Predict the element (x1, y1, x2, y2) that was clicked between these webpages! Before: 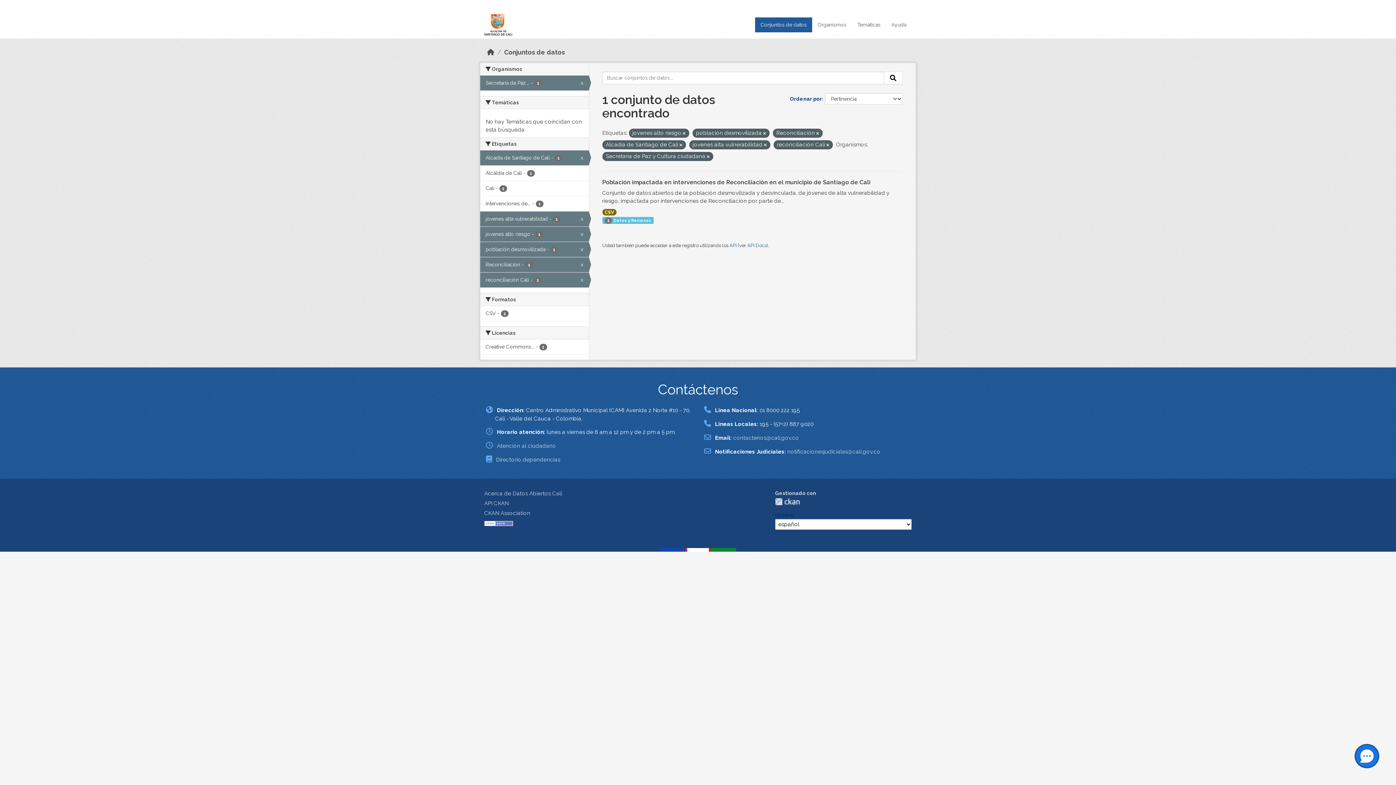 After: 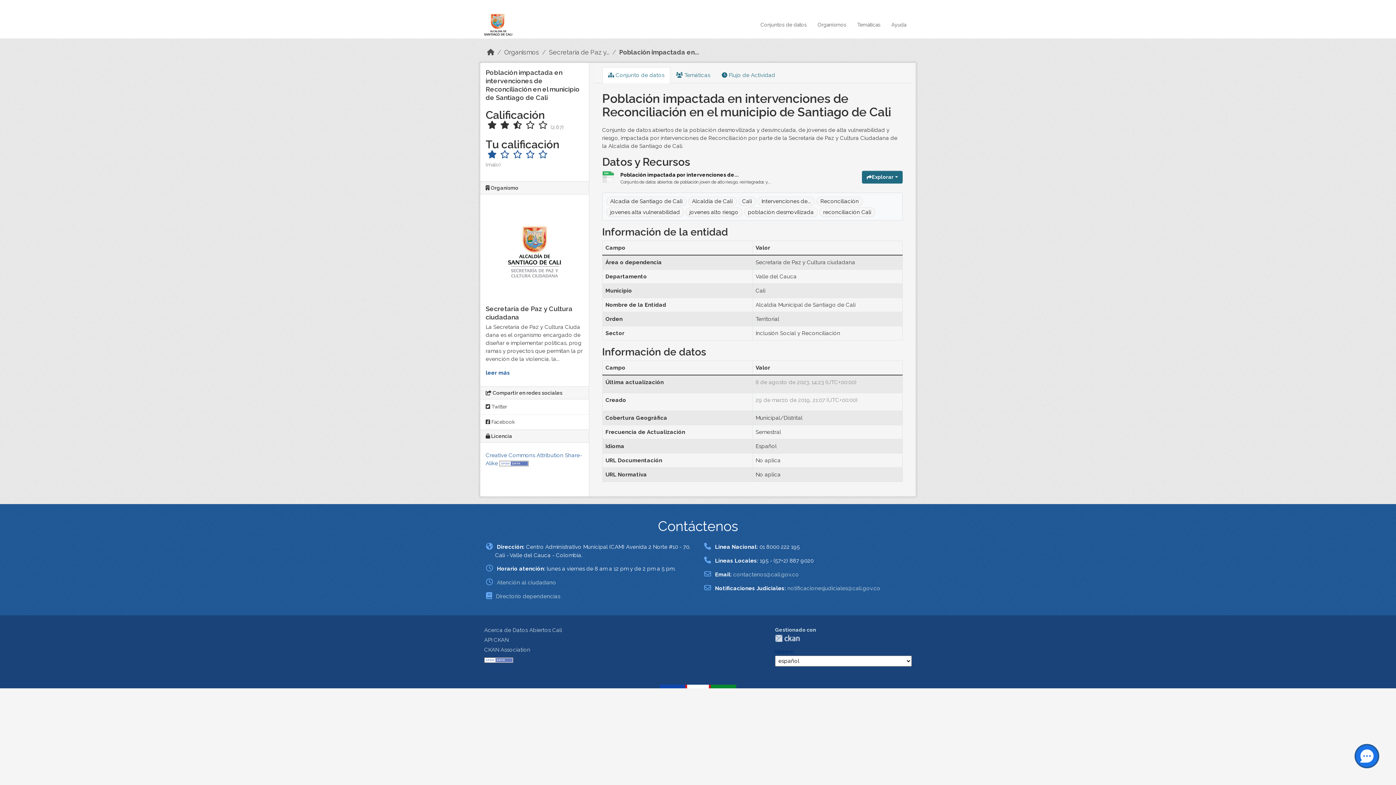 Action: bbox: (602, 209, 616, 215) label: CSV